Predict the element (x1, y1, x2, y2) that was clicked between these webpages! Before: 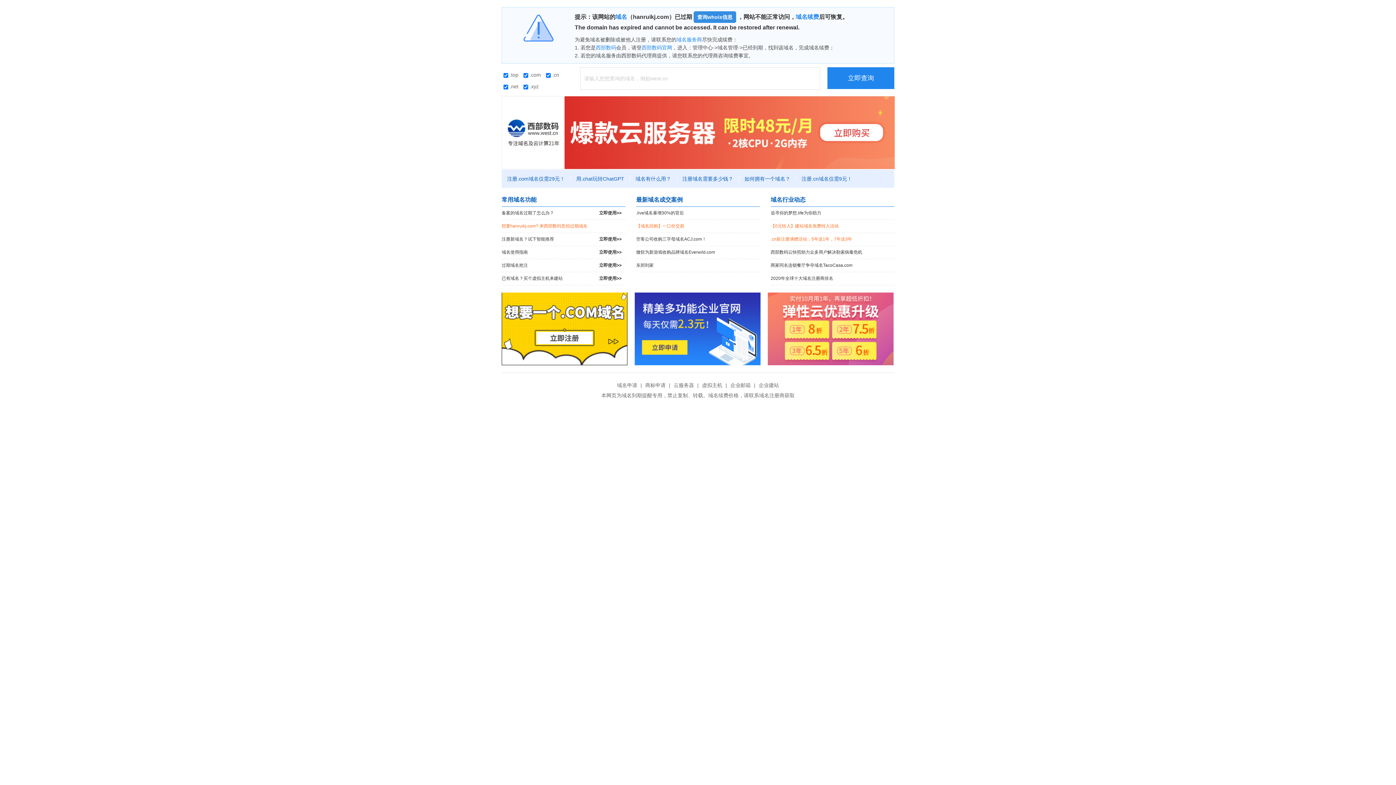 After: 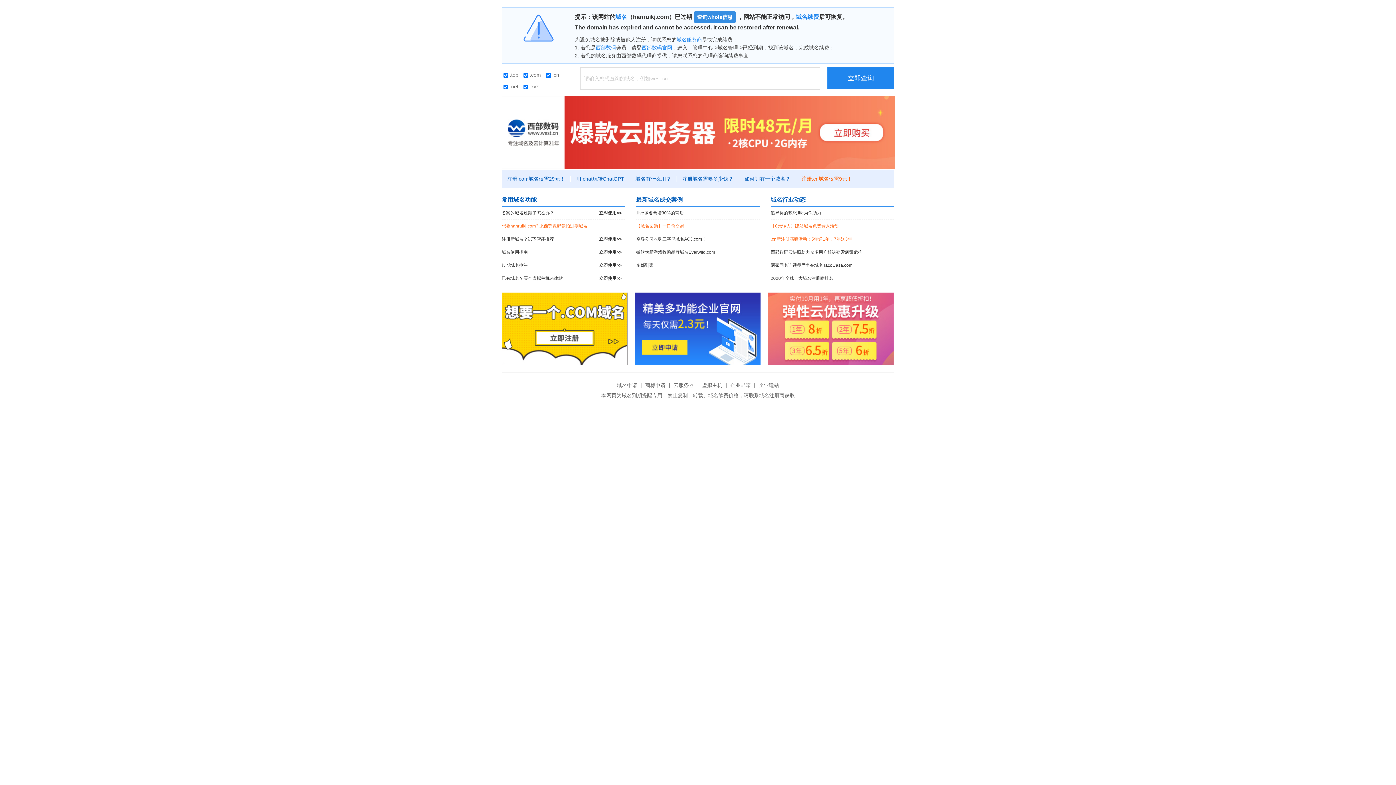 Action: bbox: (796, 176, 857, 181) label: 注册.cn域名仅需9元！